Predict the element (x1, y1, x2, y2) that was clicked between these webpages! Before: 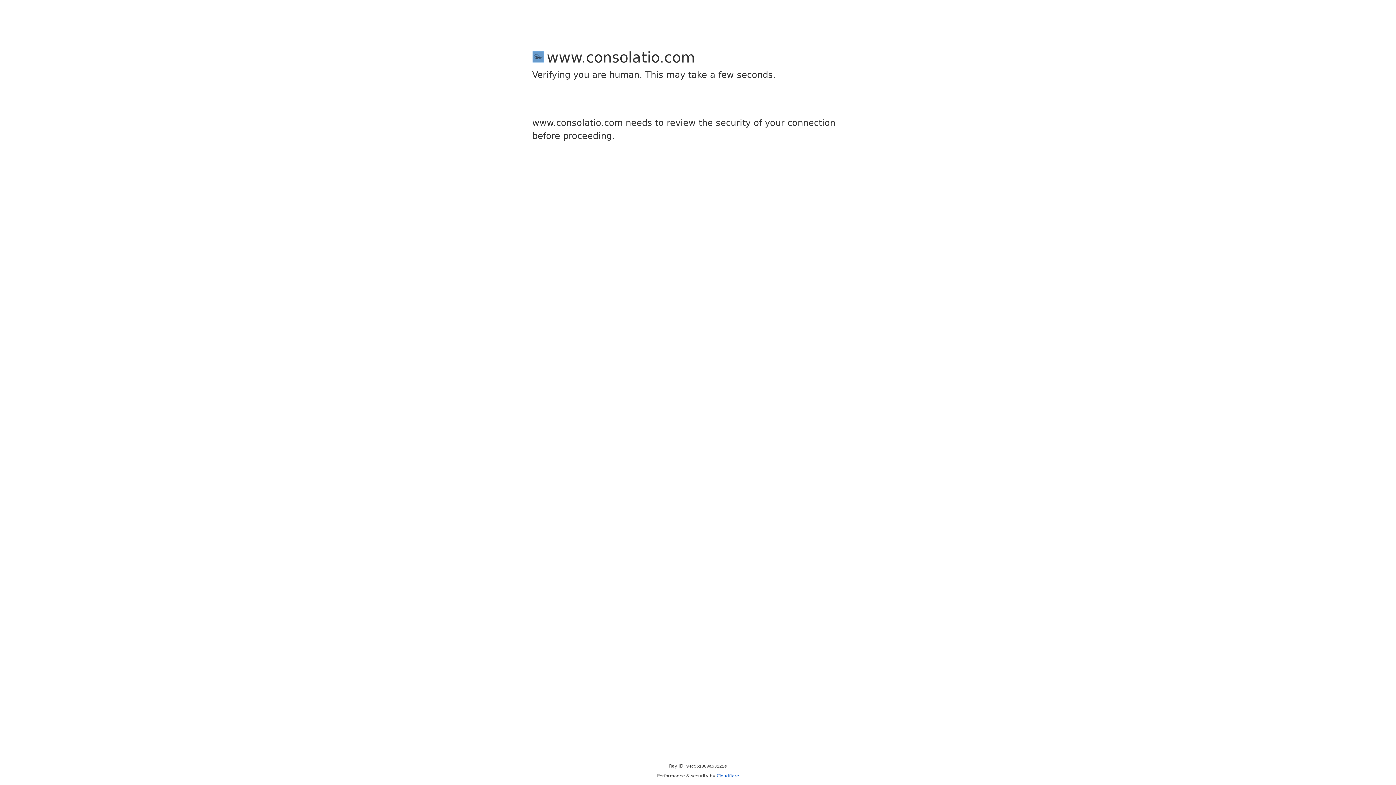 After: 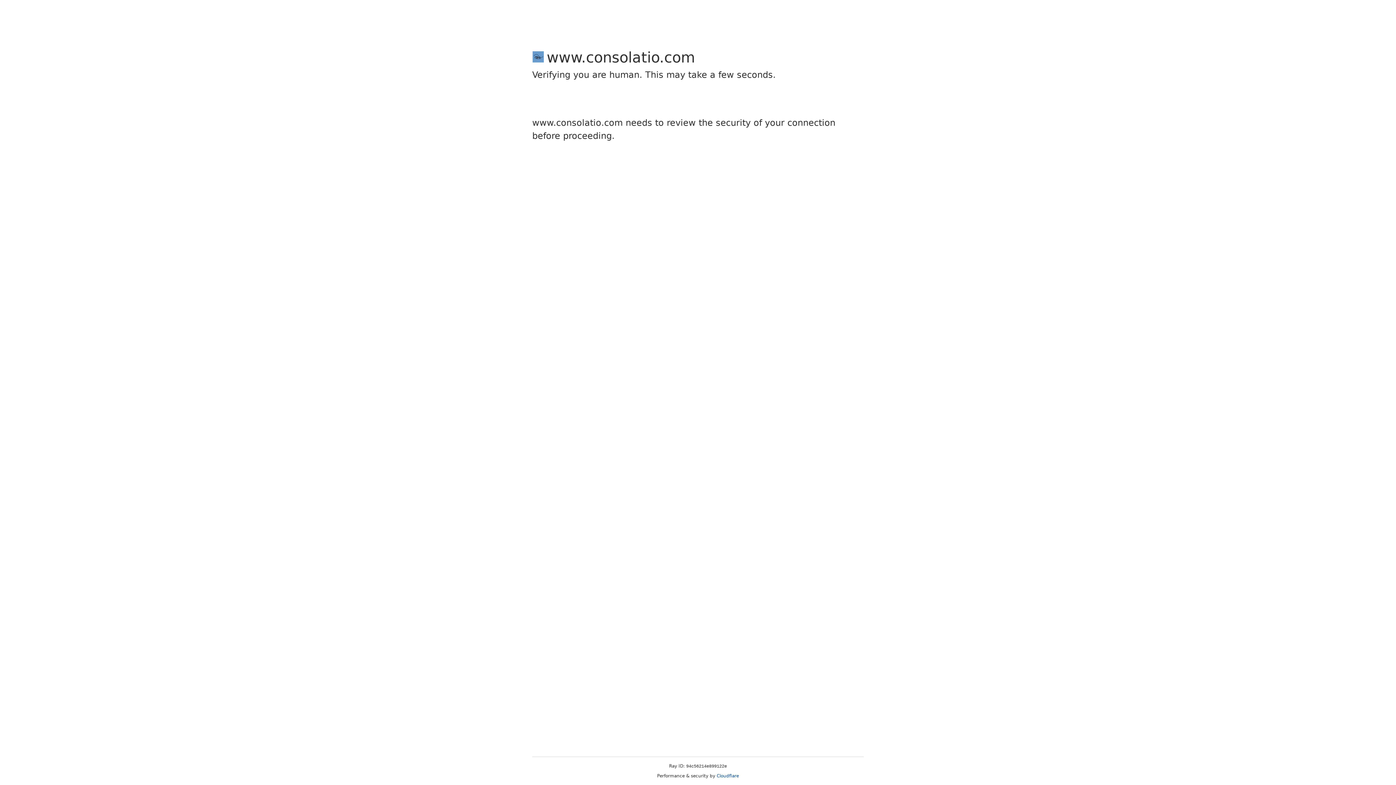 Action: label: Cloudflare bbox: (716, 773, 739, 778)